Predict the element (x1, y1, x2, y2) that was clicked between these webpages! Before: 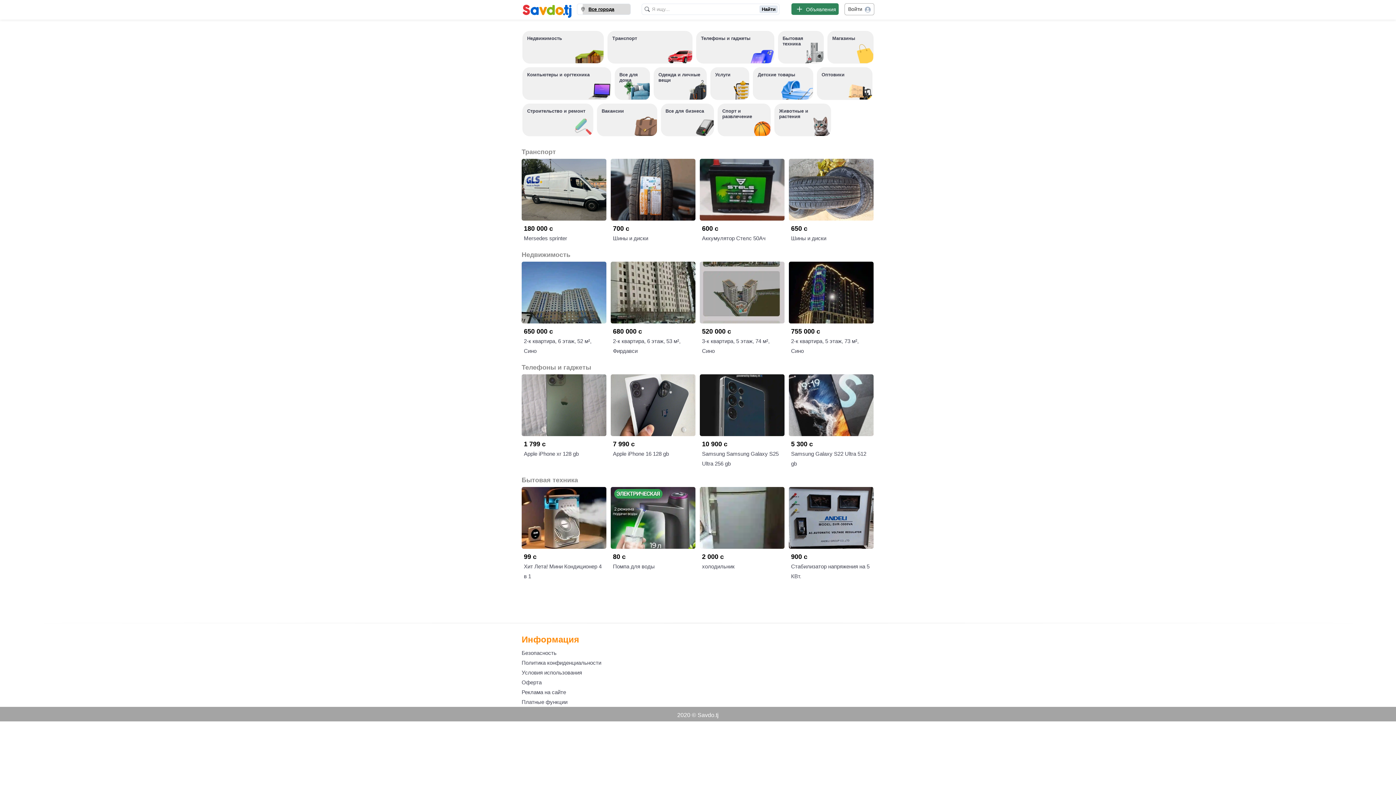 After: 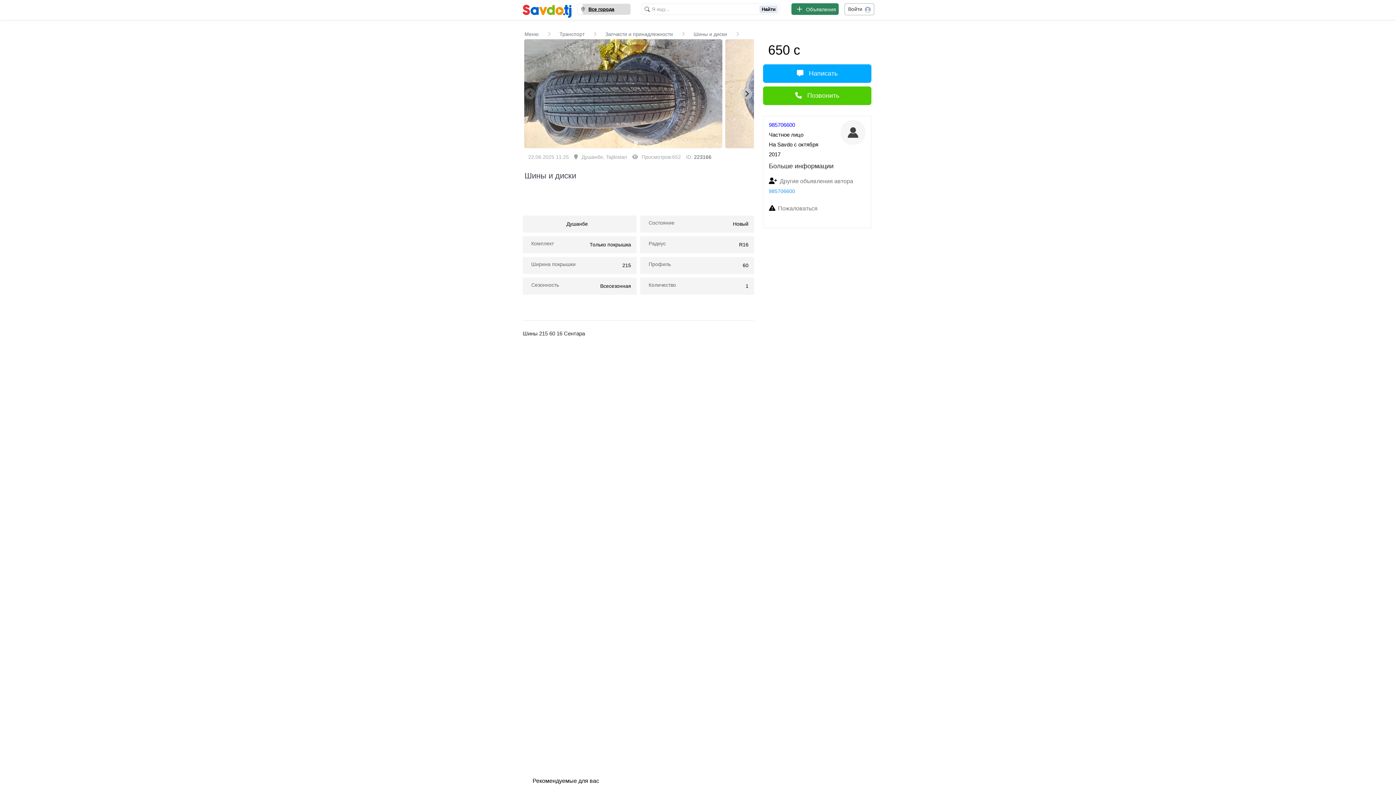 Action: bbox: (791, 235, 826, 241) label: Шины и диски